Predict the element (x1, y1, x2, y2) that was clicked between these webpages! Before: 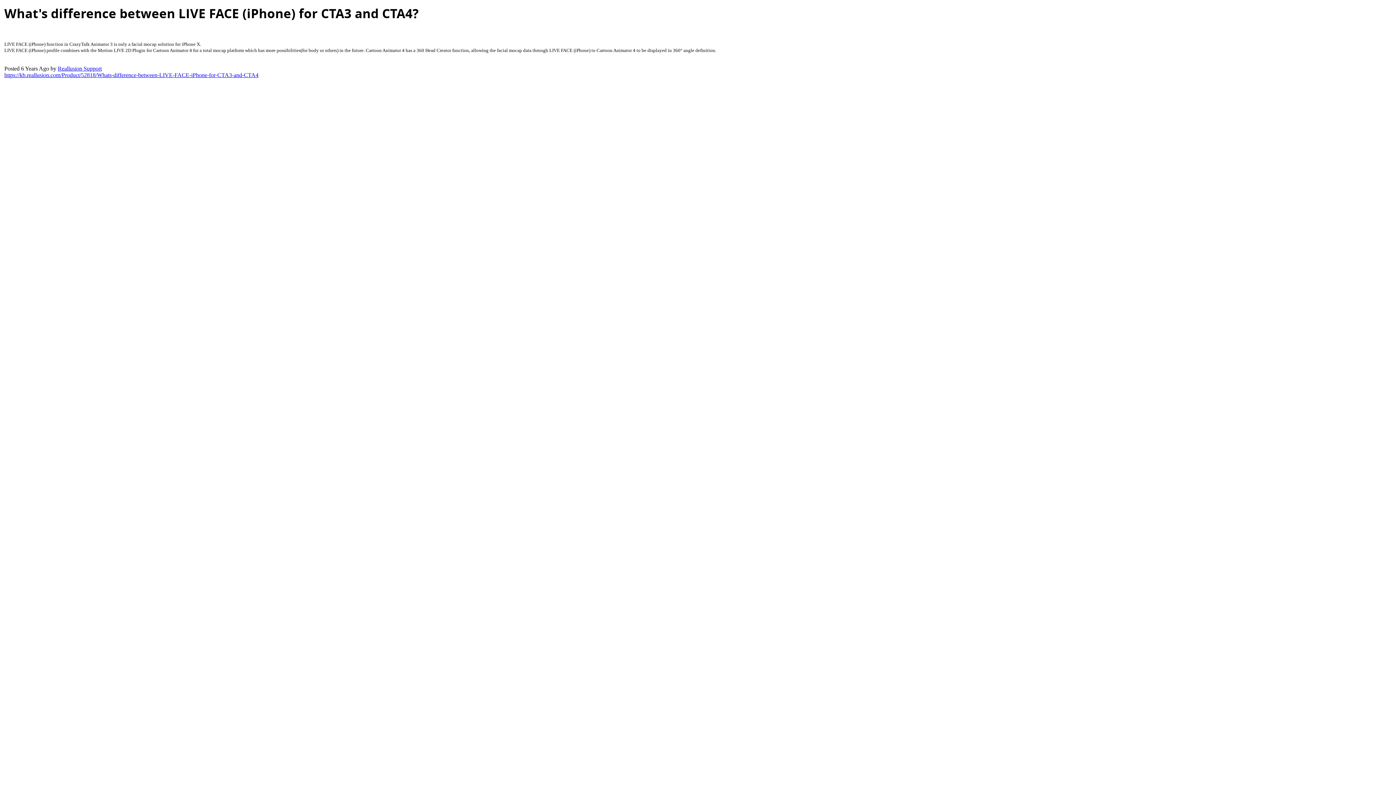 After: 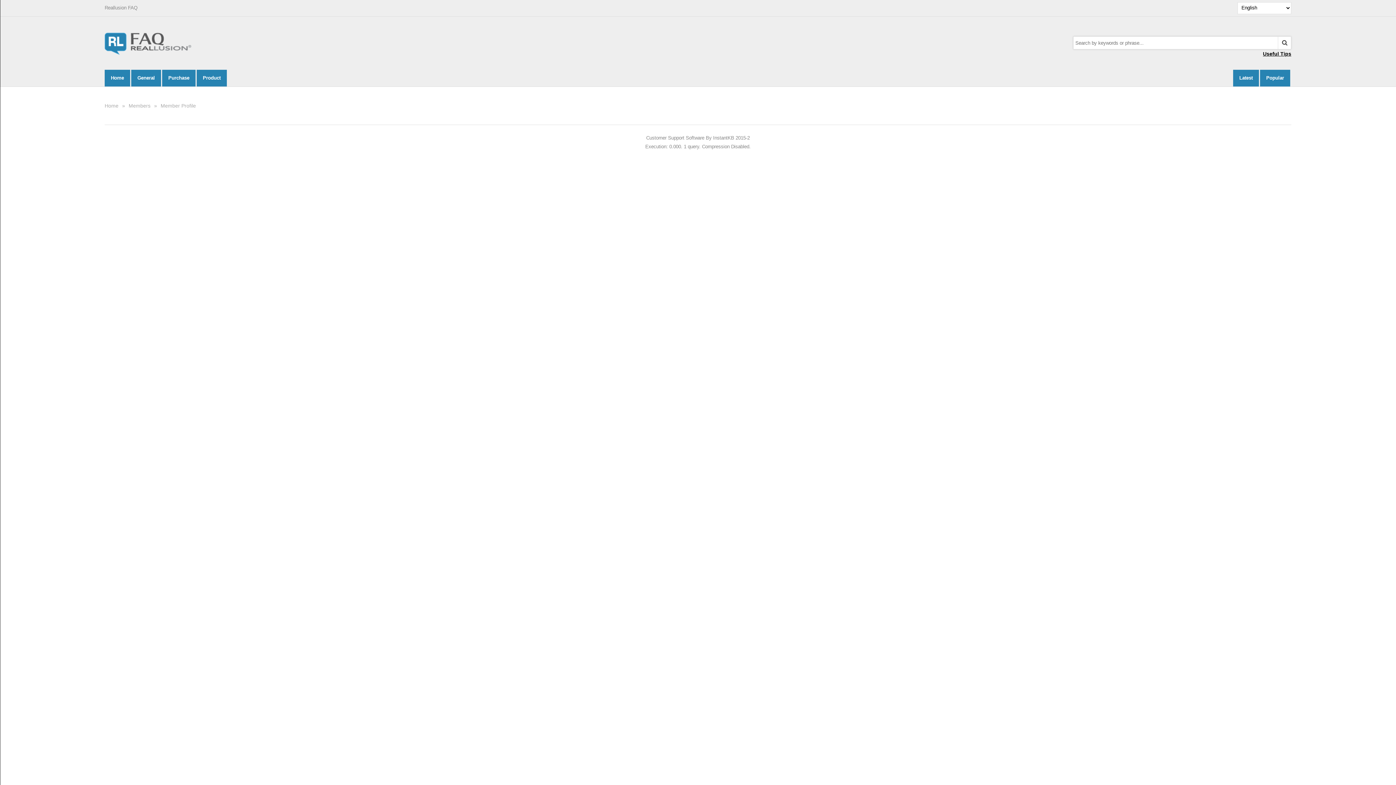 Action: label: Reallusion Support bbox: (57, 65, 101, 71)